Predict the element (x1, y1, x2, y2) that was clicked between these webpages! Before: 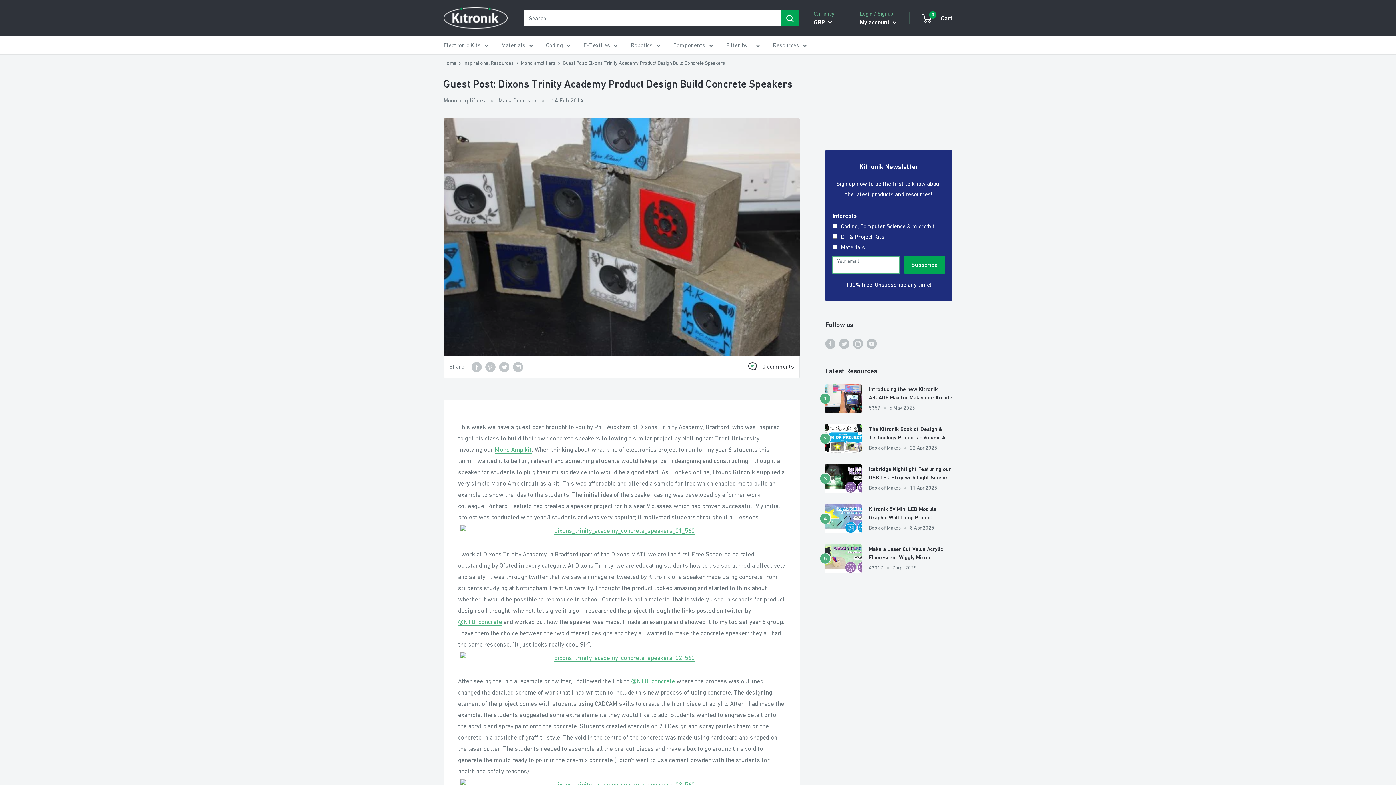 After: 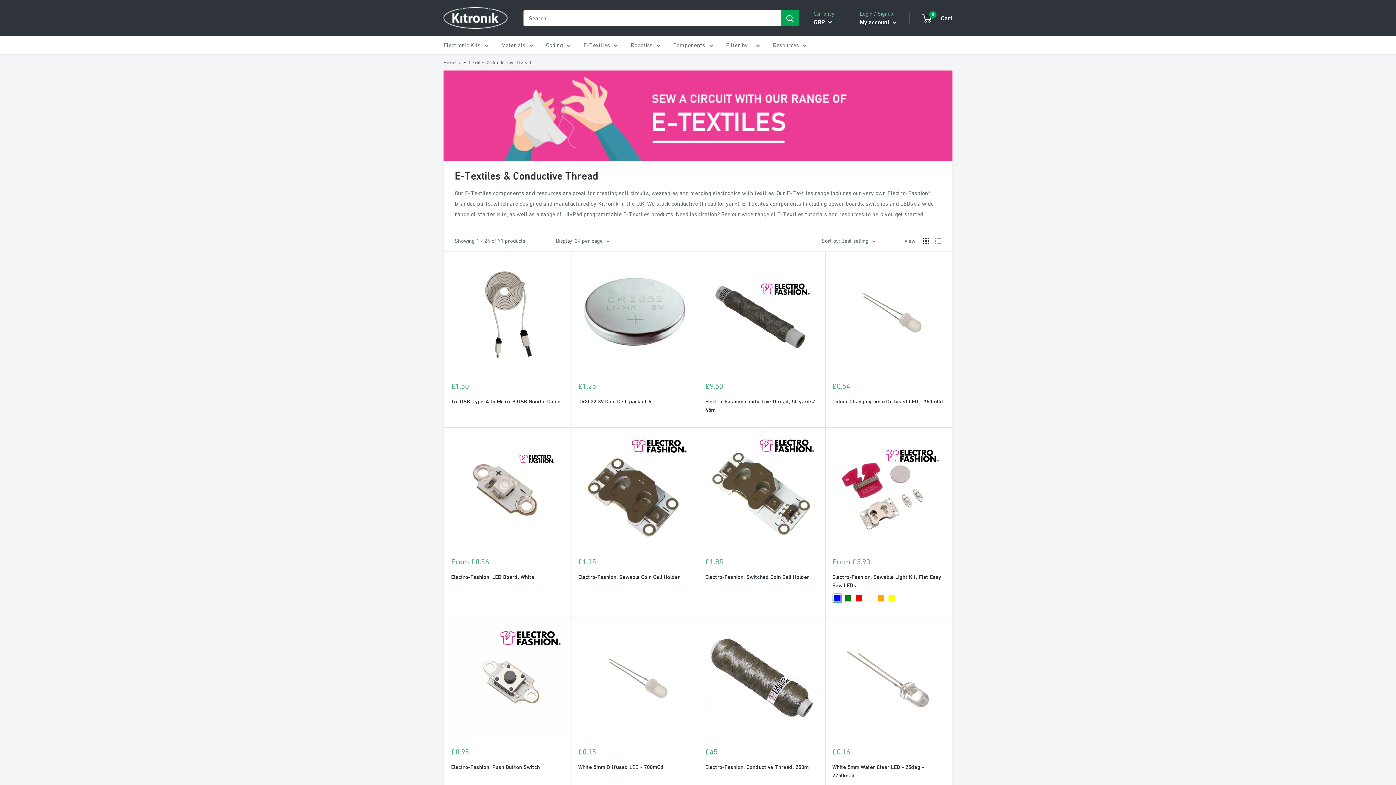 Action: label: E-Textiles bbox: (583, 40, 618, 50)